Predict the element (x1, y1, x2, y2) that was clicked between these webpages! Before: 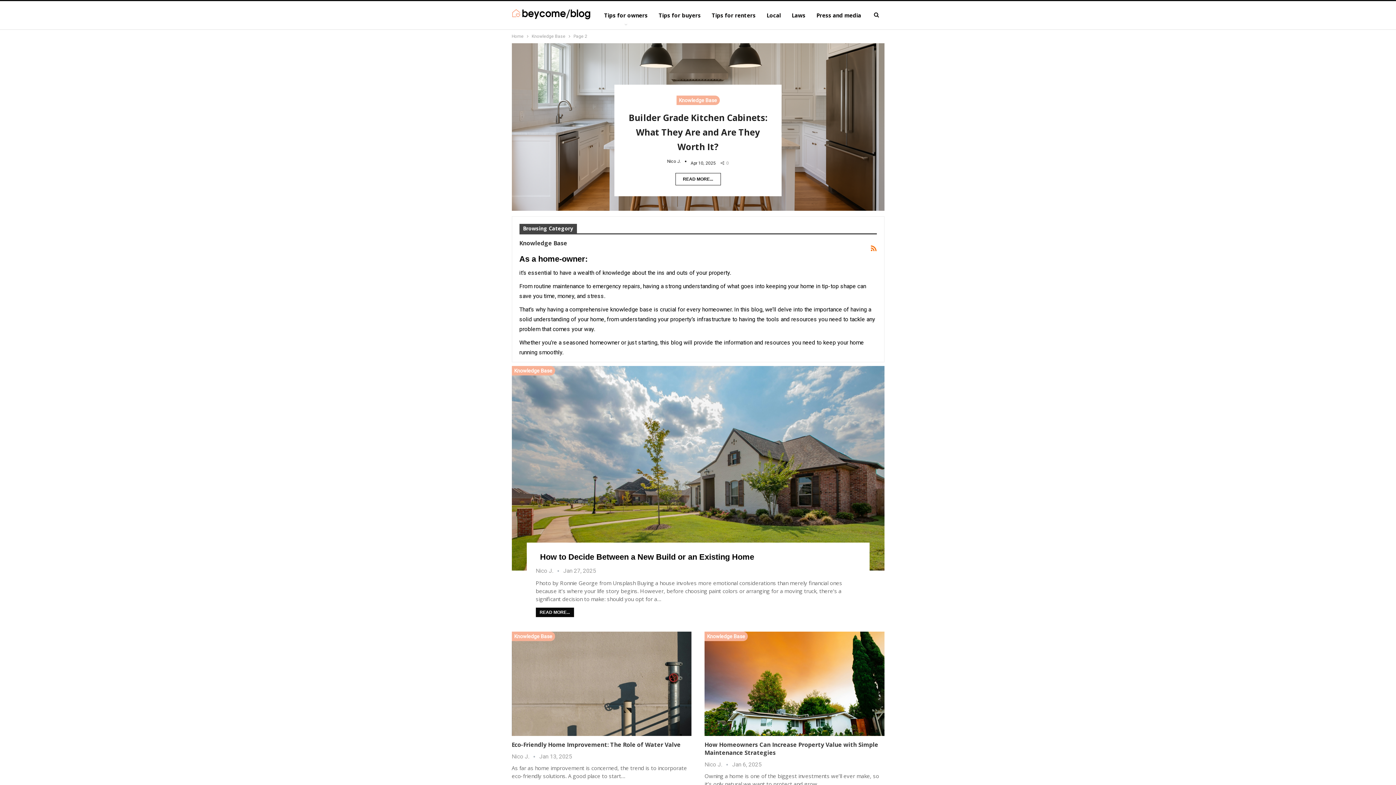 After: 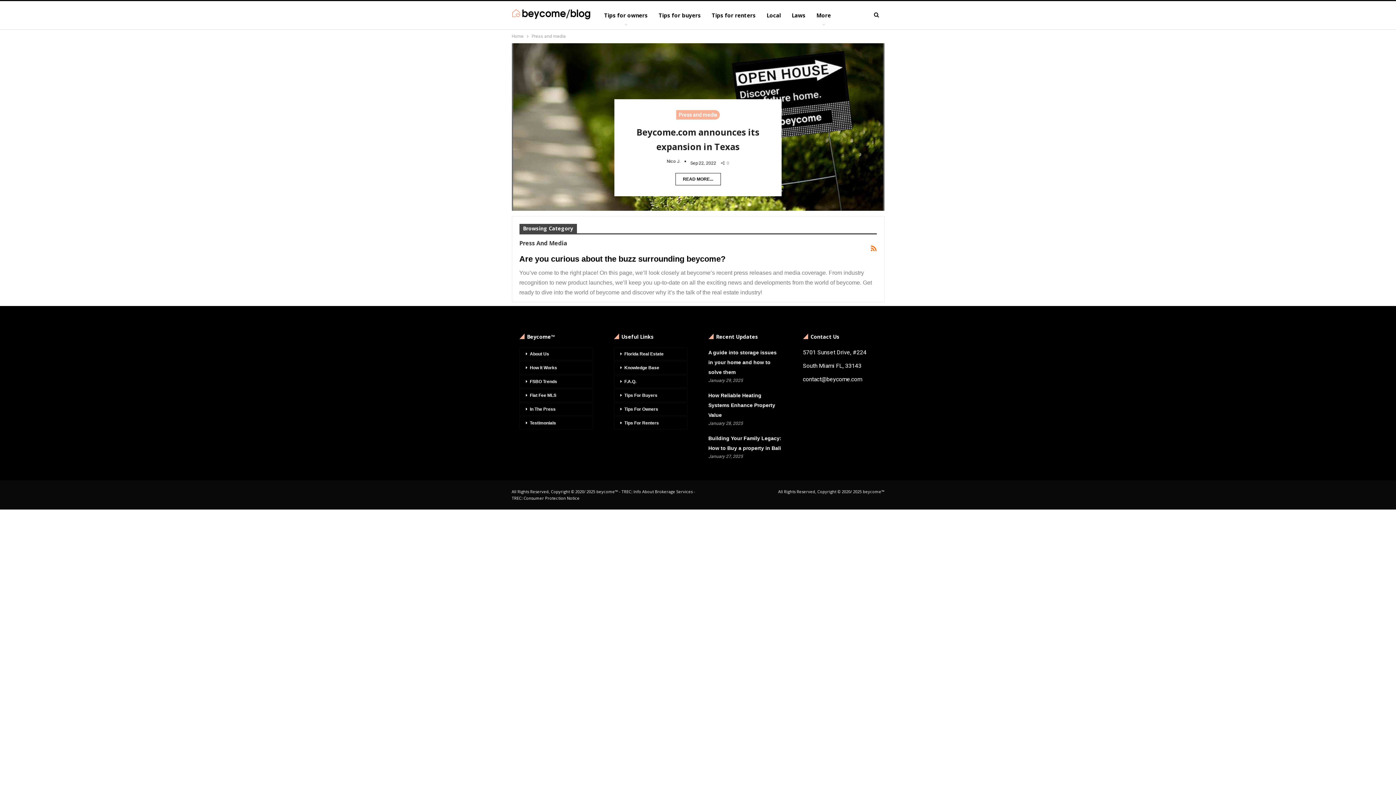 Action: bbox: (811, 1, 866, 29) label: Press and media